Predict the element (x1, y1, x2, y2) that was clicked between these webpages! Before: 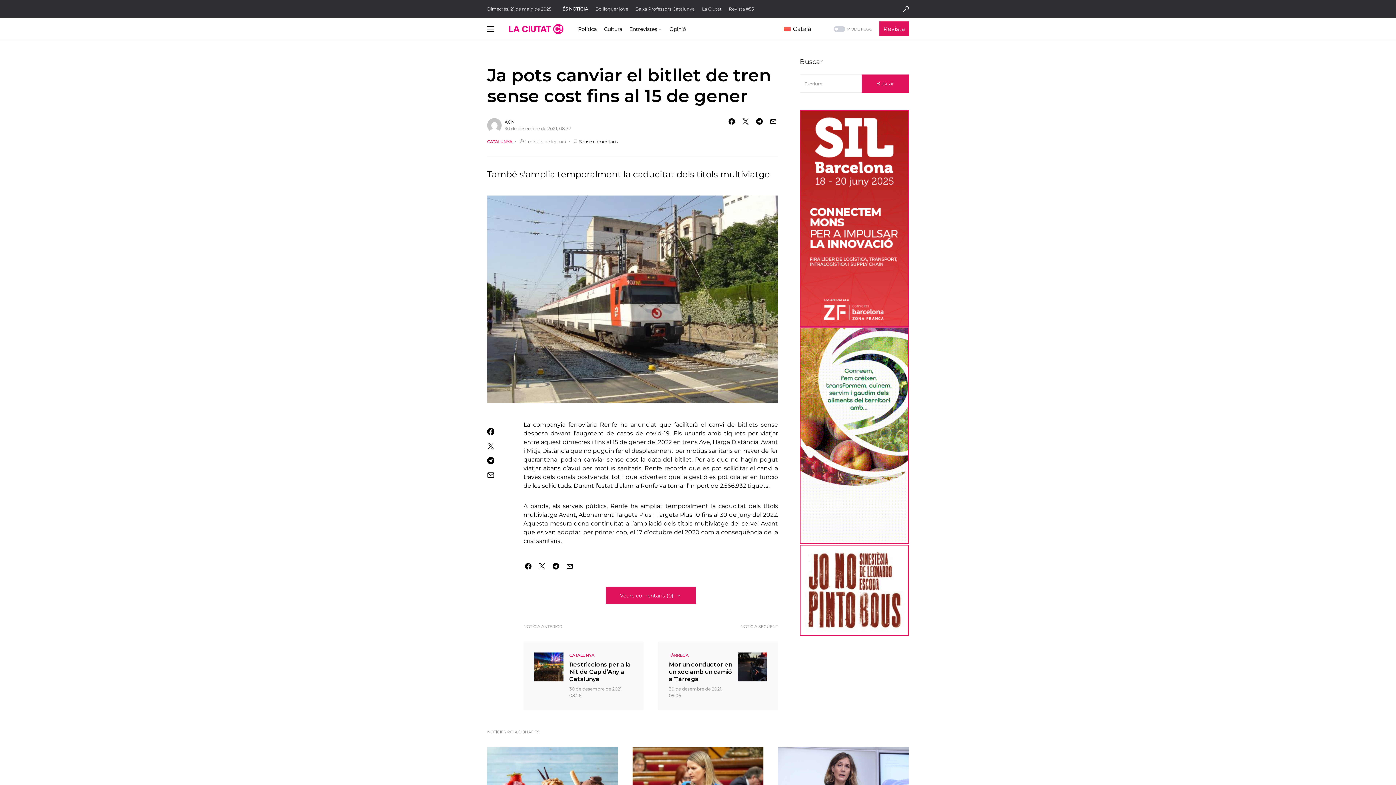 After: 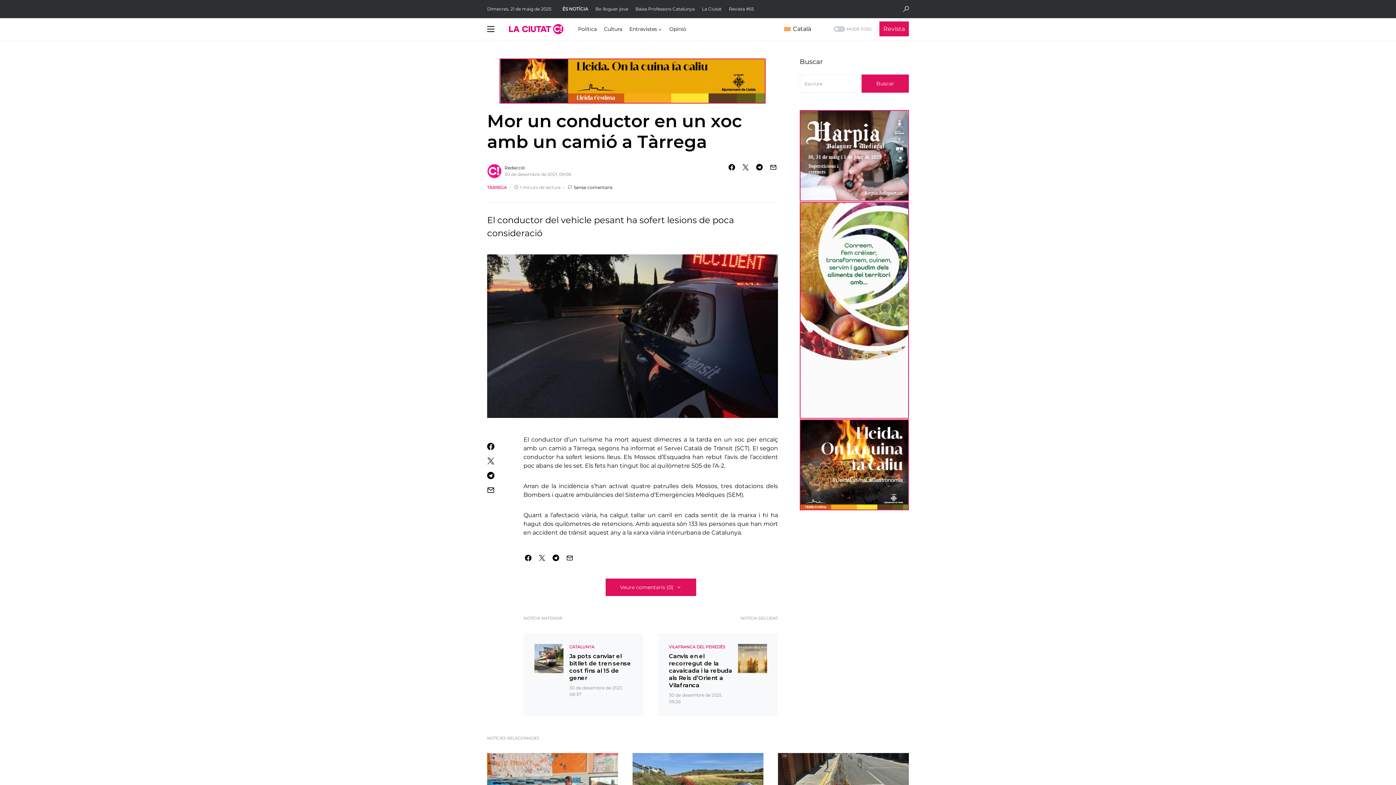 Action: label: Mor un conductor en un xoc amb un camió a Tàrrega bbox: (669, 661, 732, 683)